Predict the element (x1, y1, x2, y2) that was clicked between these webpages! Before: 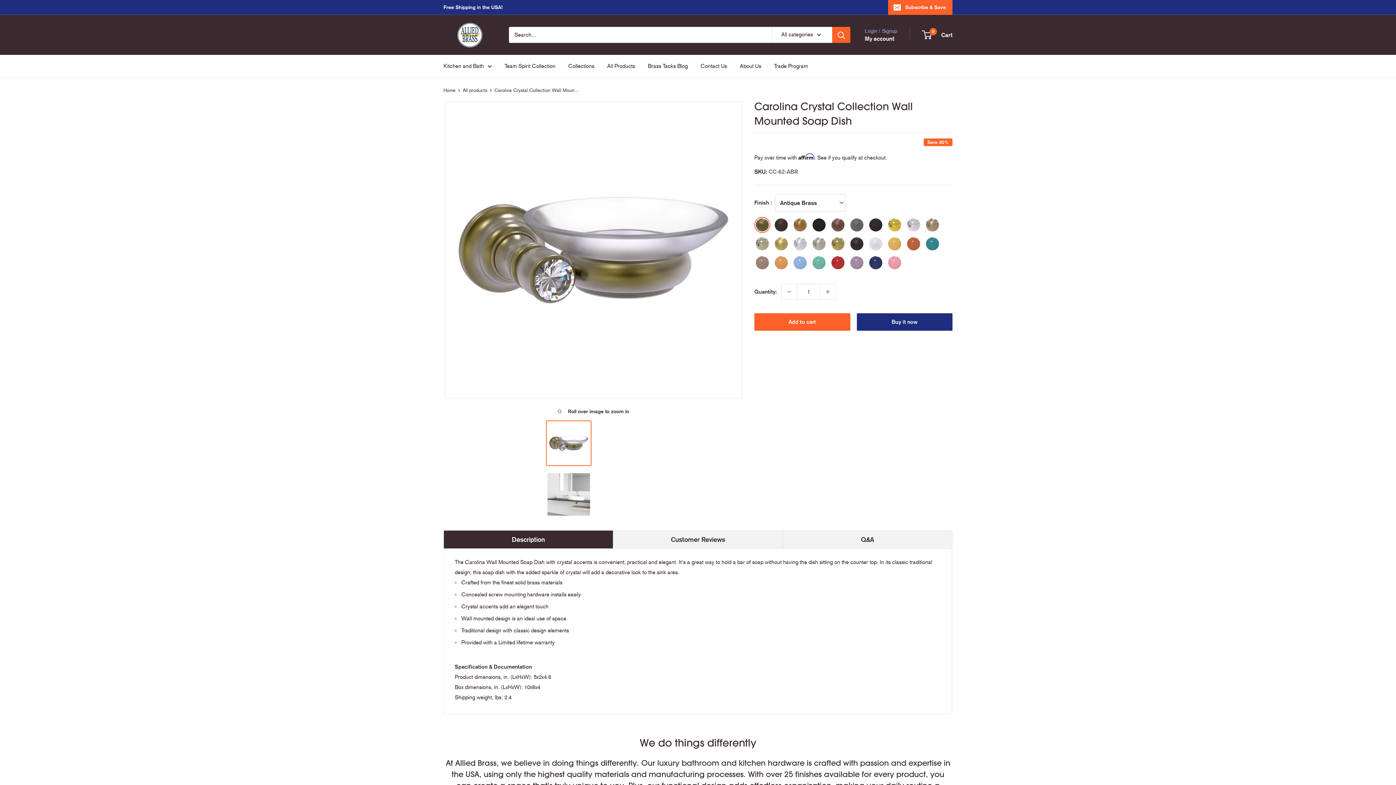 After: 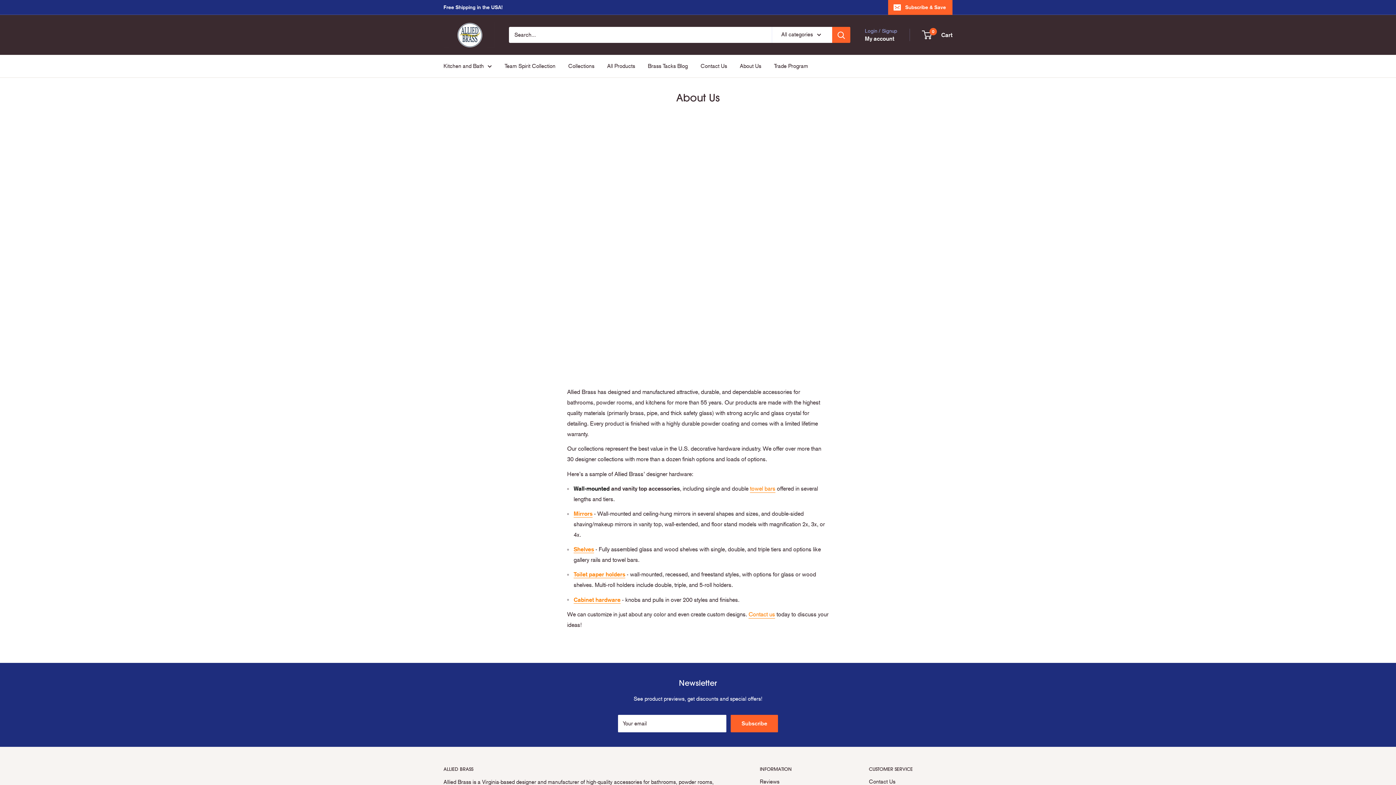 Action: bbox: (740, 61, 761, 71) label: About Us